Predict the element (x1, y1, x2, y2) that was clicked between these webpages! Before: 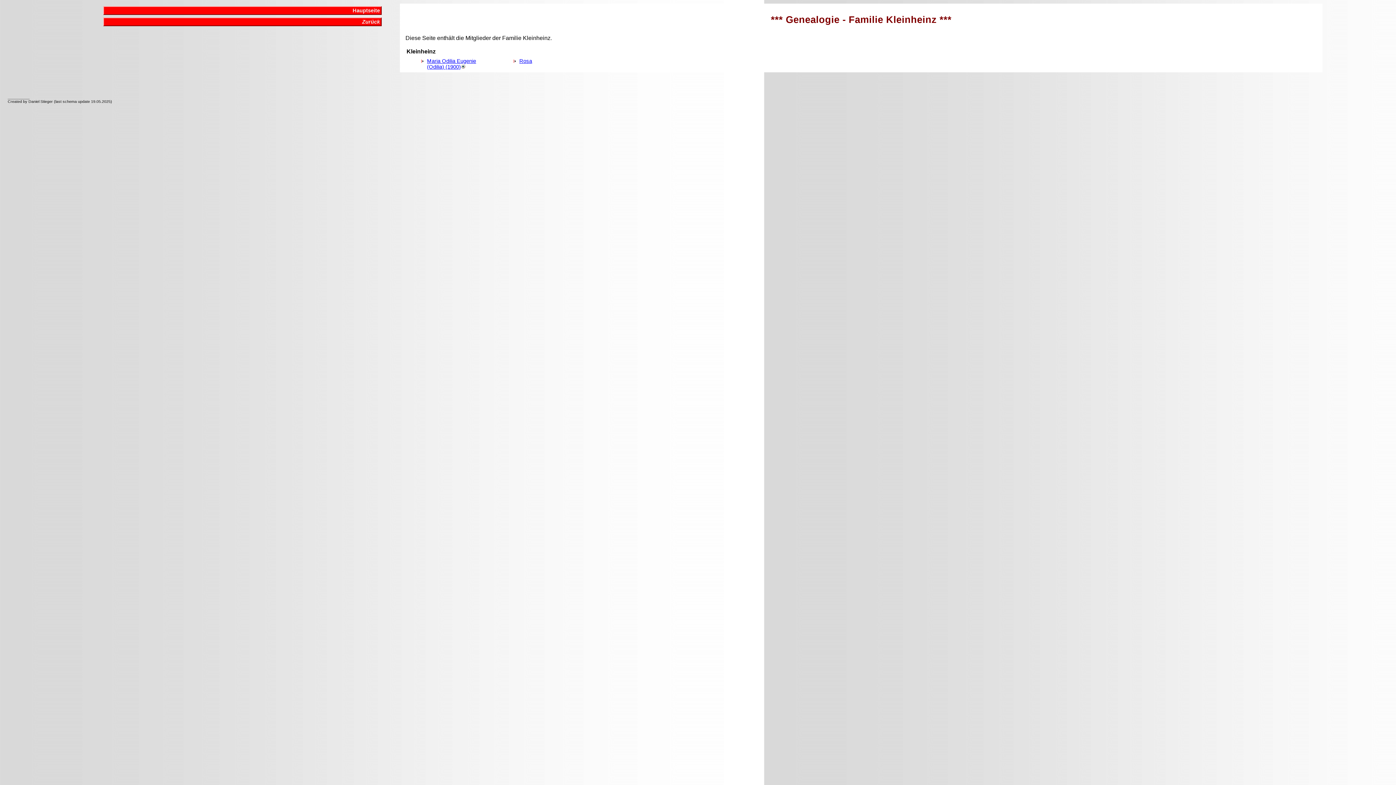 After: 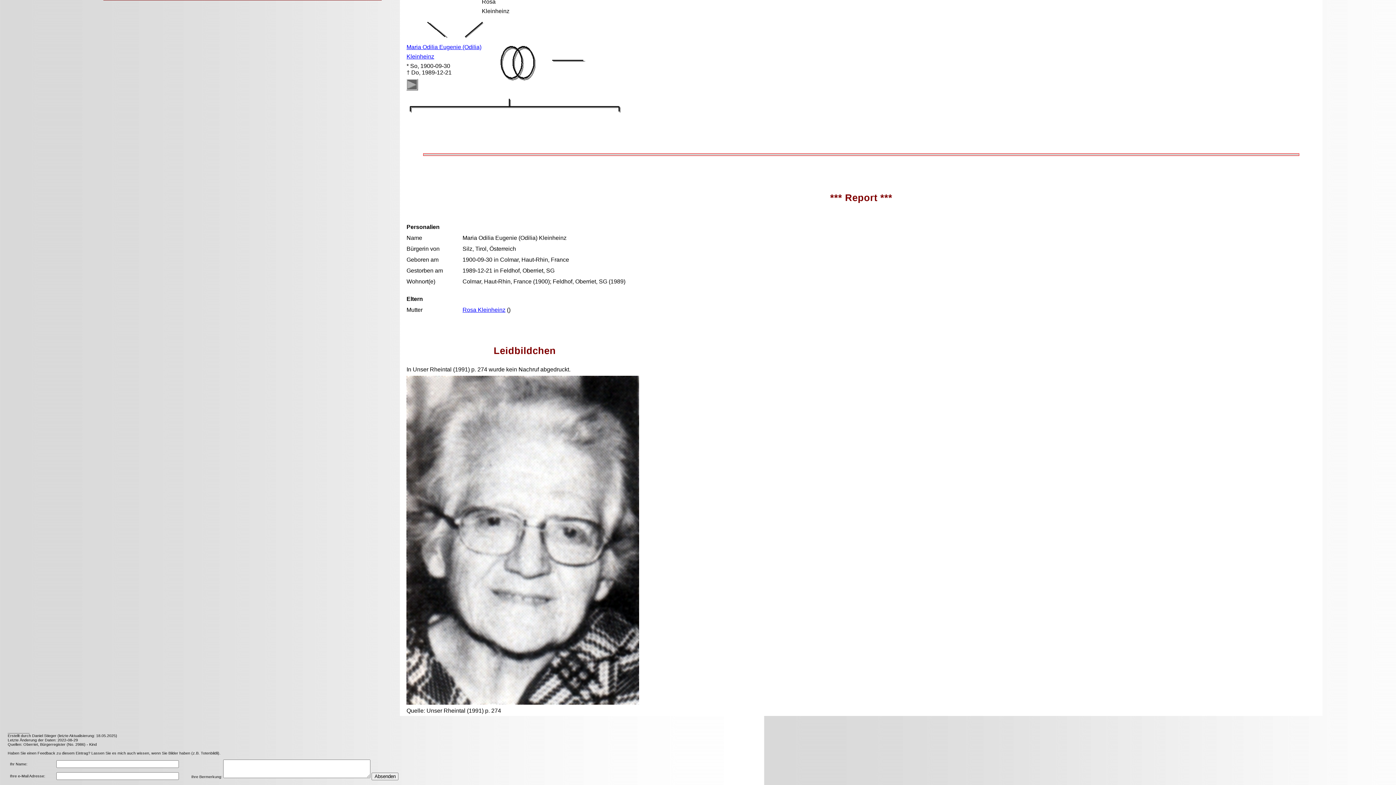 Action: bbox: (460, 63, 468, 69)